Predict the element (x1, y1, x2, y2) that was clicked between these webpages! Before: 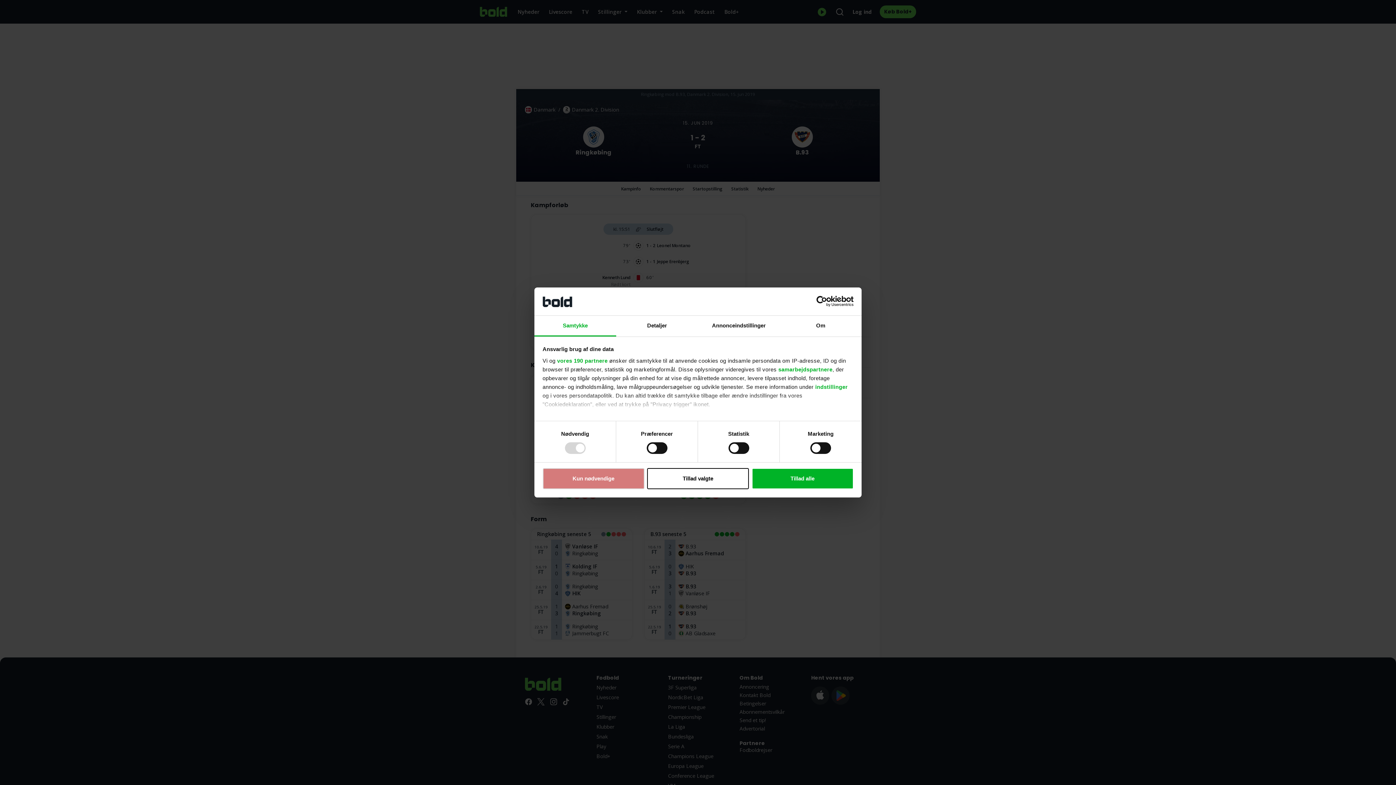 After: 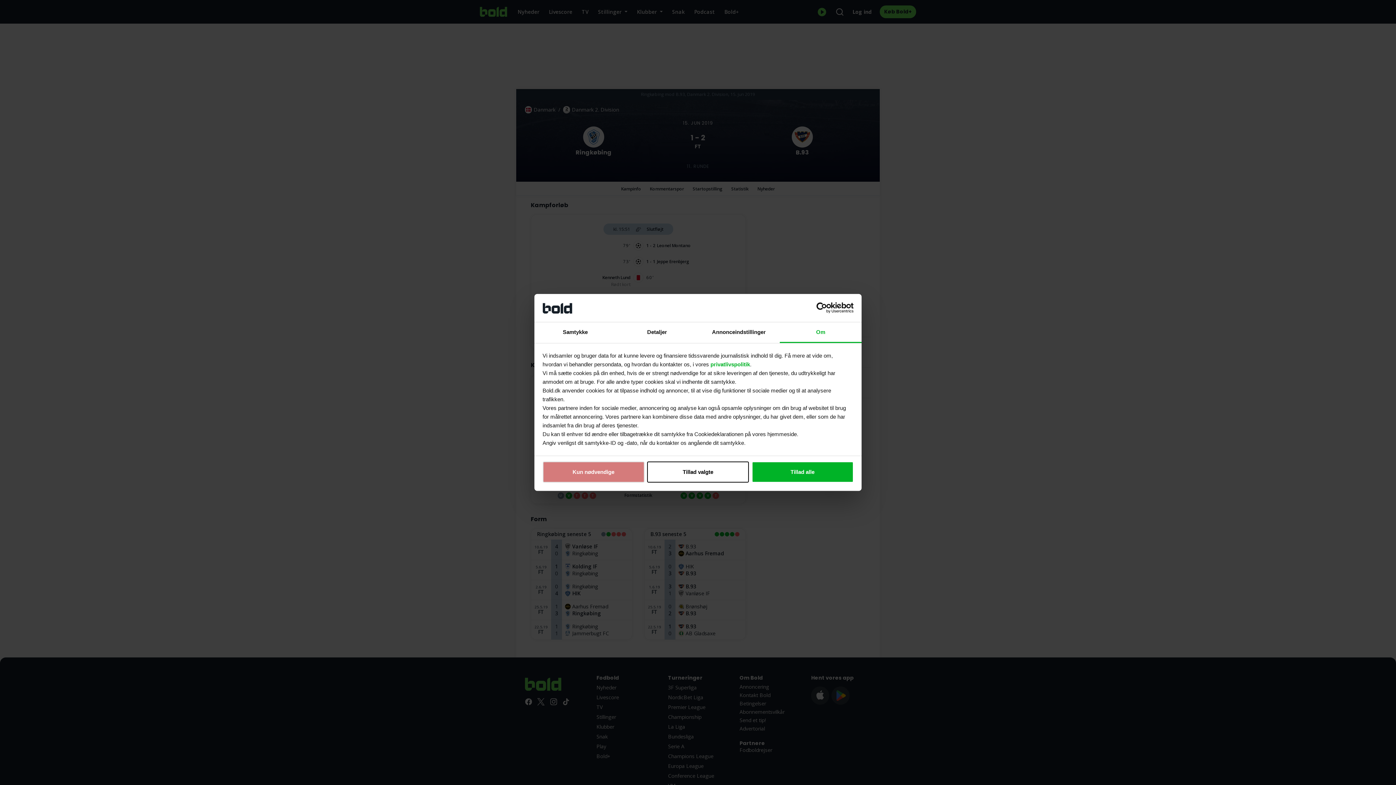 Action: bbox: (780, 315, 861, 336) label: Om